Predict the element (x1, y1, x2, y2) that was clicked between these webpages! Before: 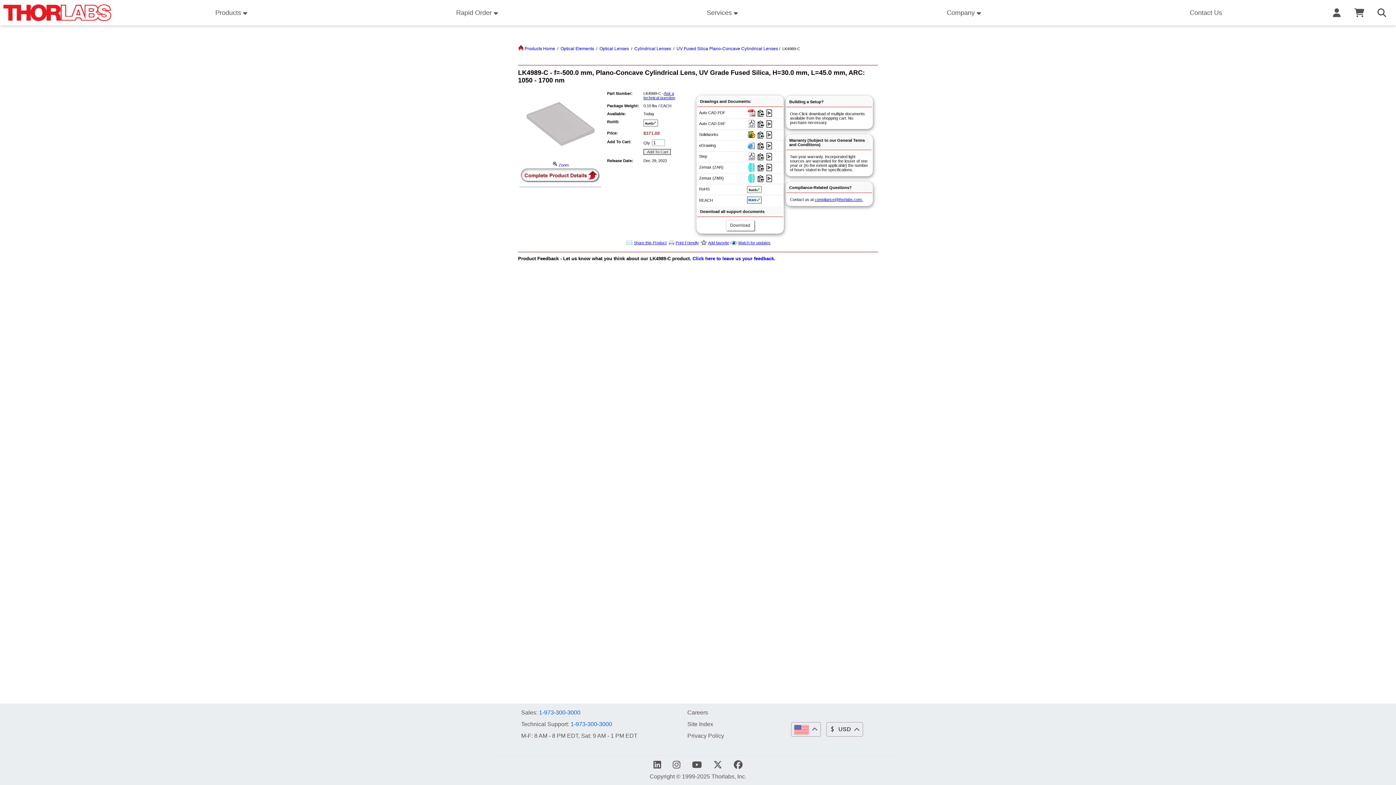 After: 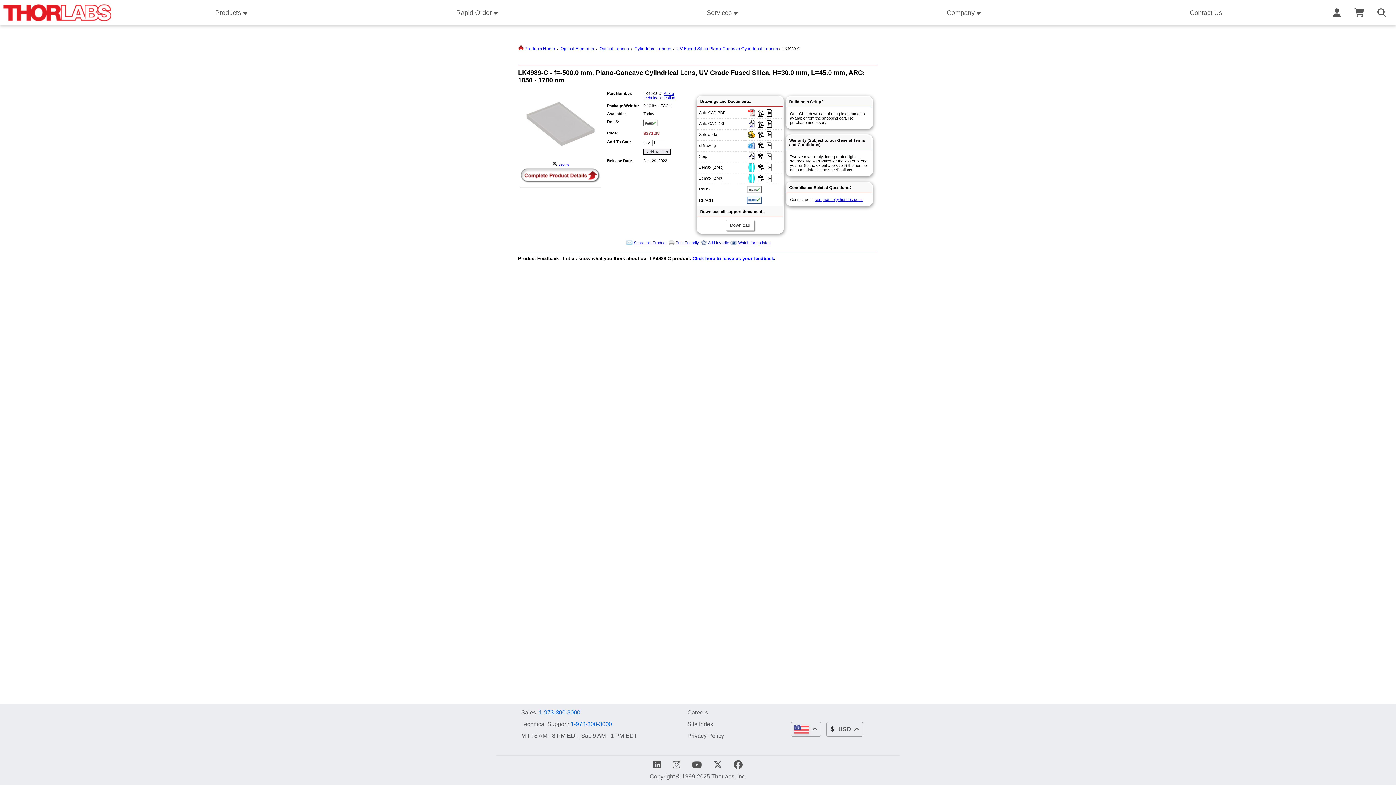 Action: bbox: (747, 132, 756, 136)